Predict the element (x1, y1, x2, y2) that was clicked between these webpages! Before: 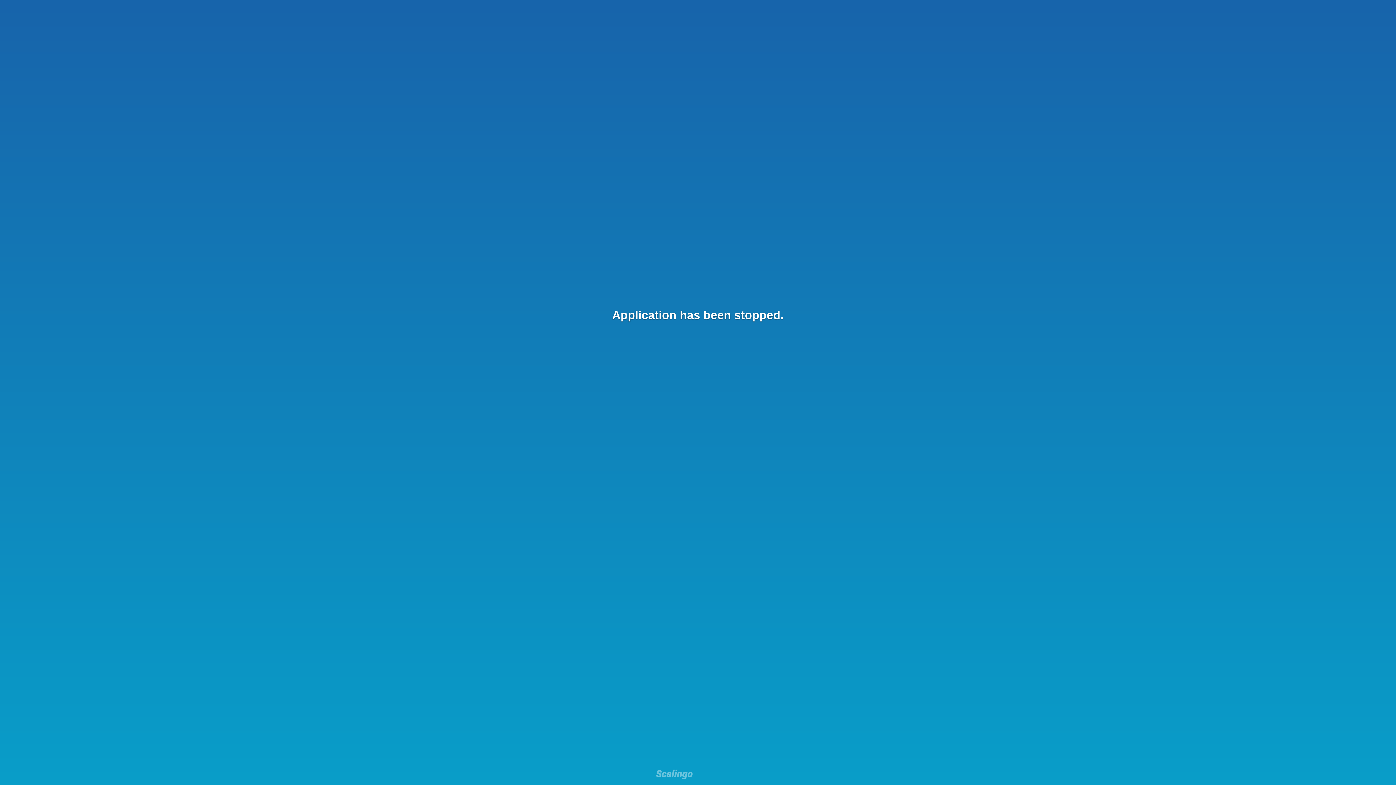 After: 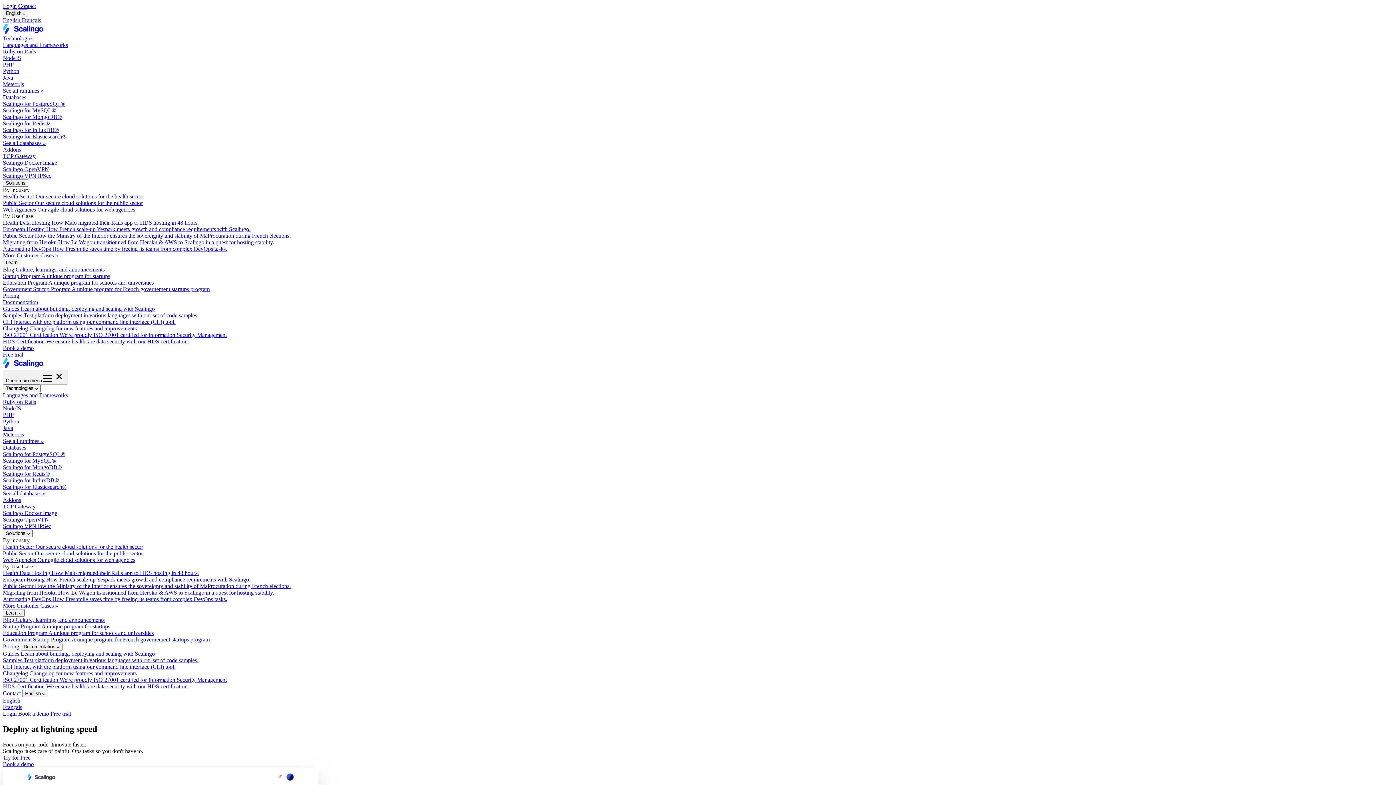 Action: bbox: (656, 769, 692, 781)